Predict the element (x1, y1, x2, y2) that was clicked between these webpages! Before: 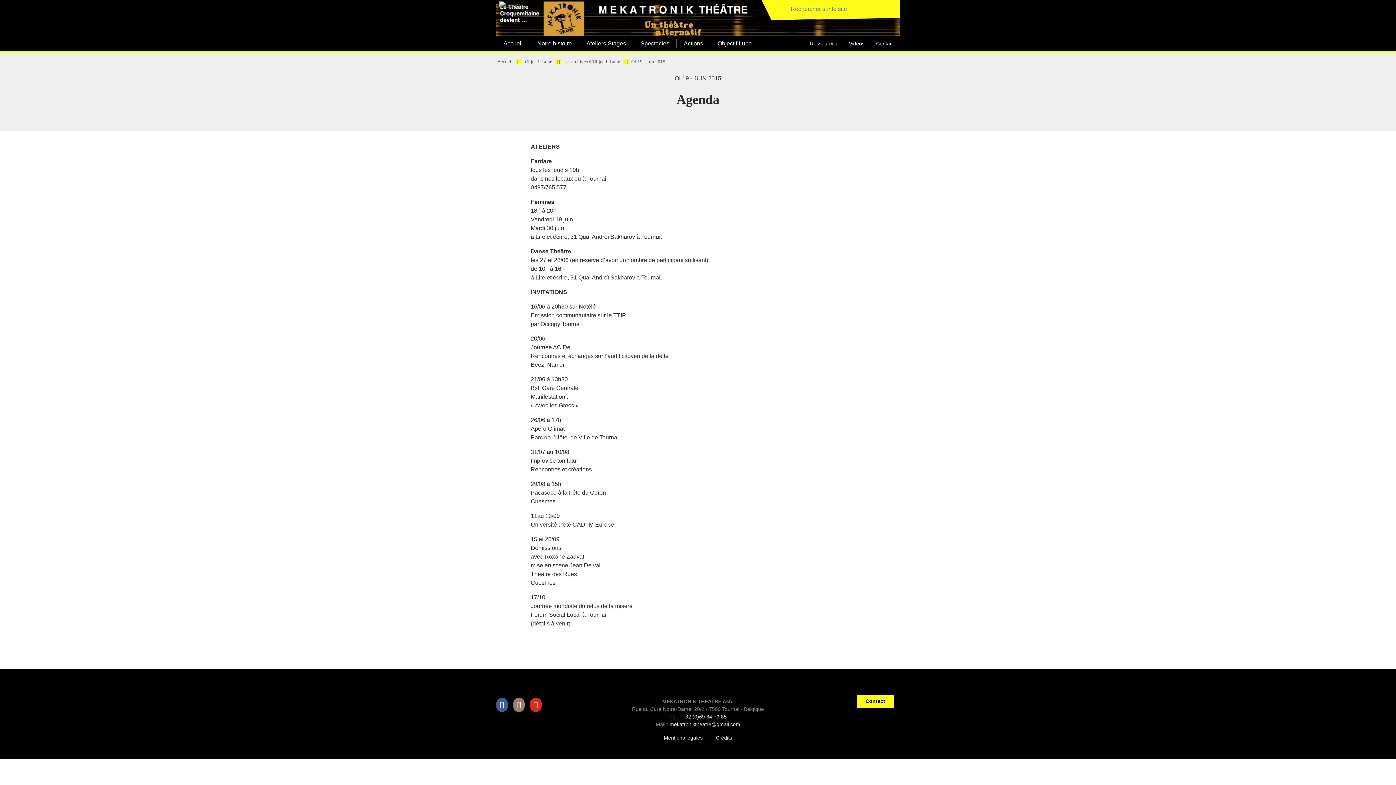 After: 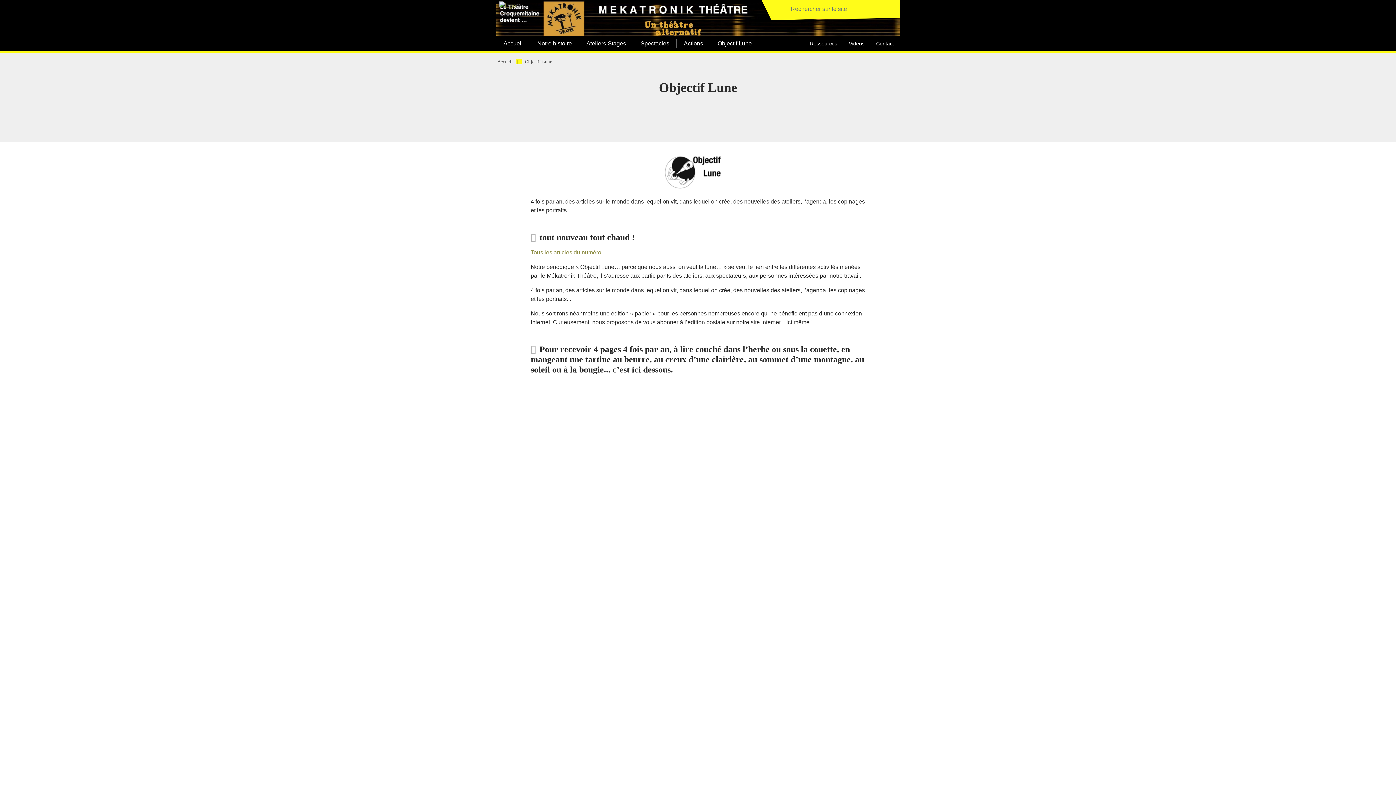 Action: label: Objectif Lune bbox: (710, 36, 759, 50)